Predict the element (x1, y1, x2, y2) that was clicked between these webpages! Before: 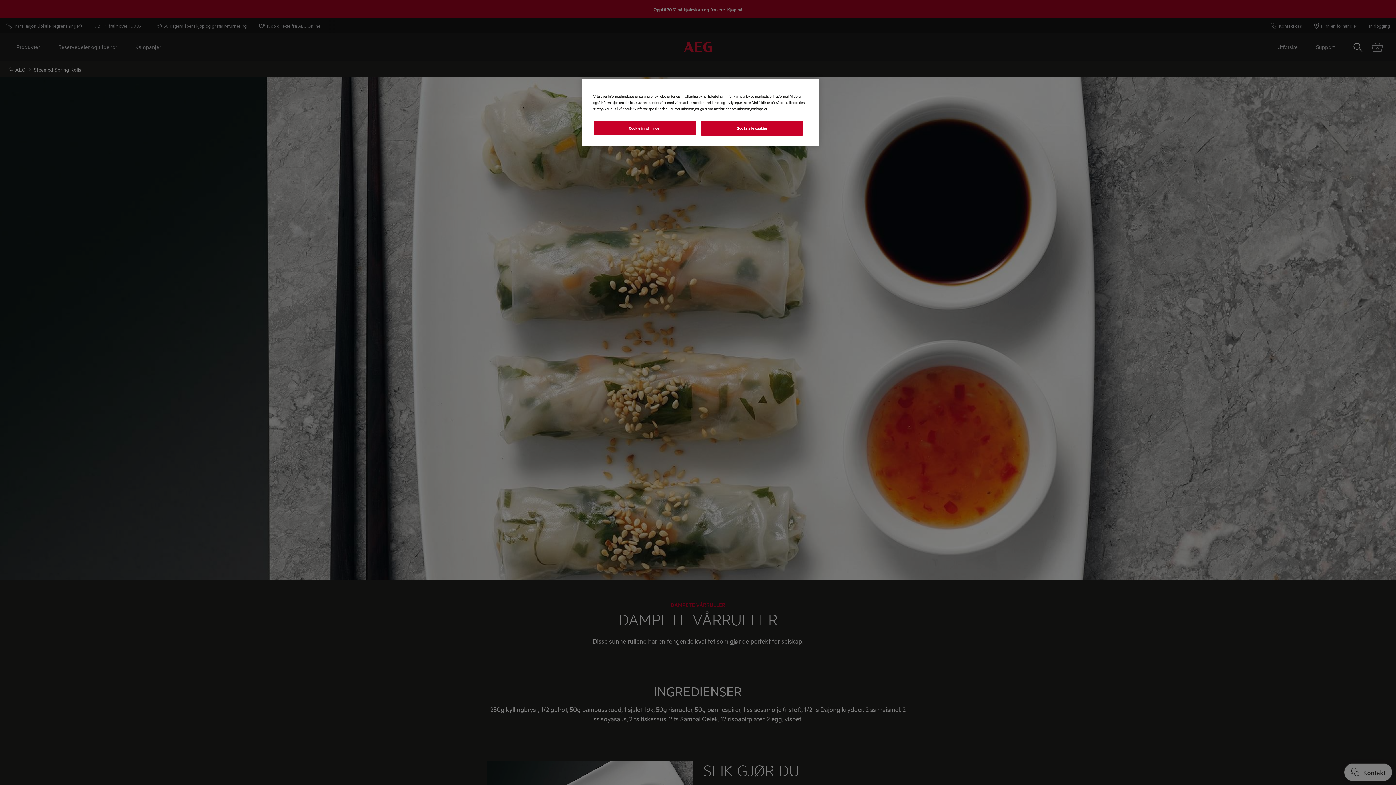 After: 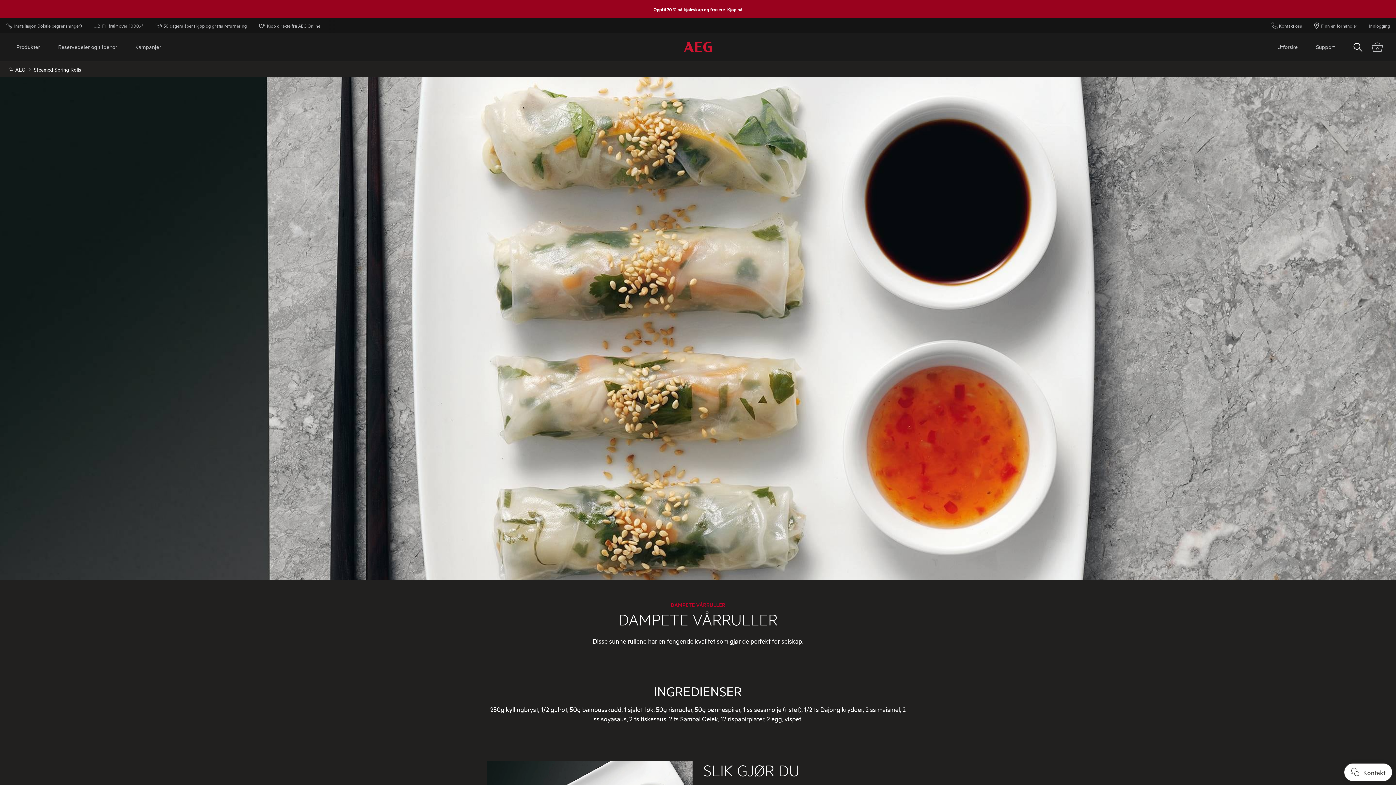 Action: label: Godta alle cookier bbox: (700, 120, 803, 135)